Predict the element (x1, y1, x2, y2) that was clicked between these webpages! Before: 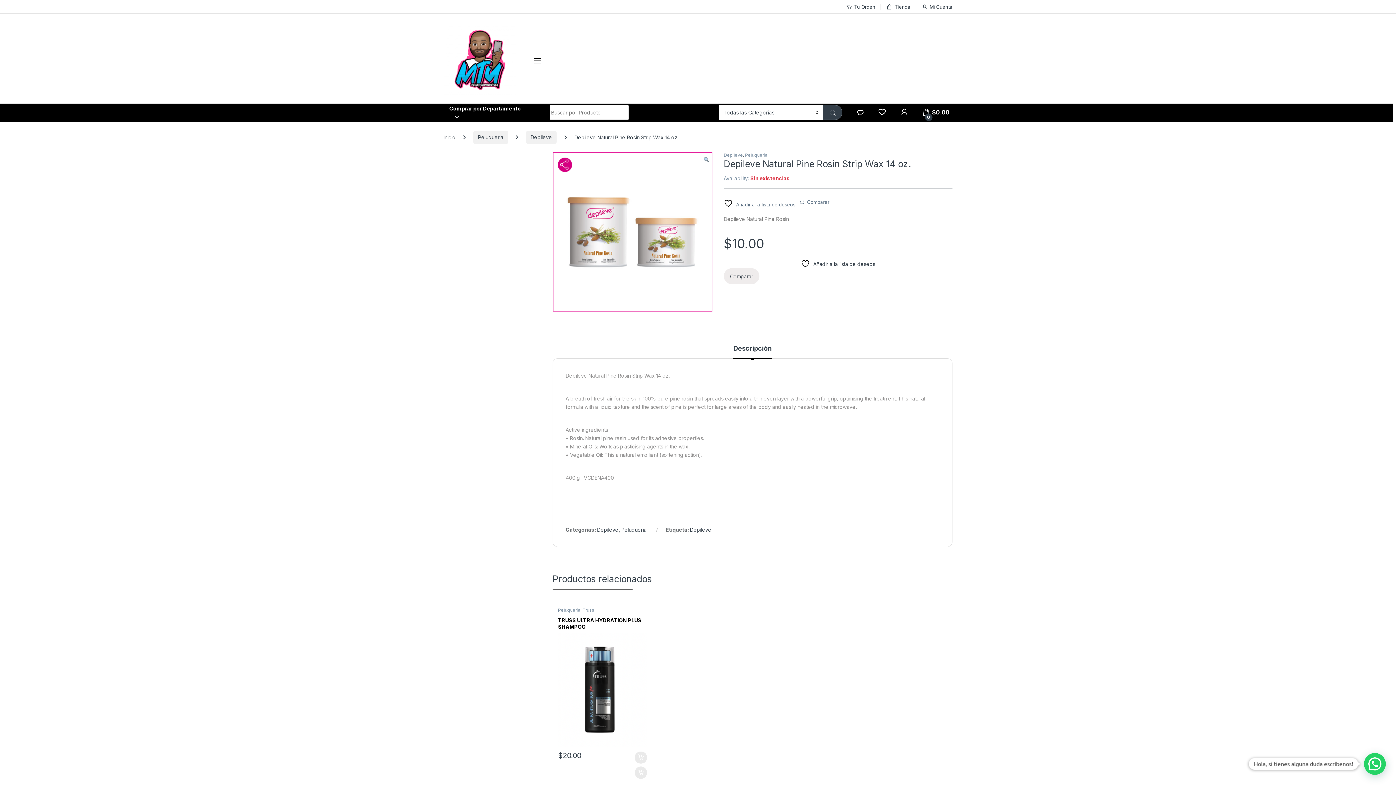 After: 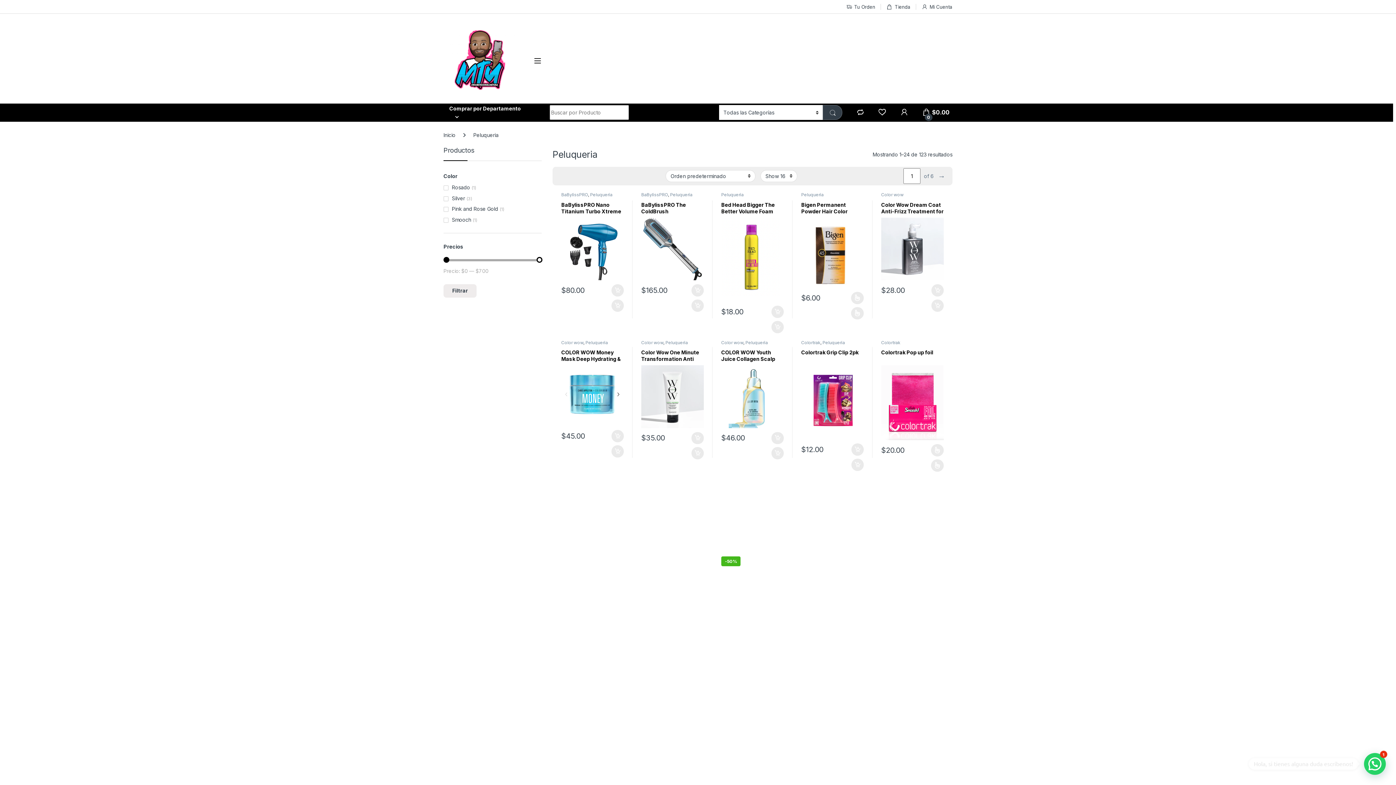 Action: label: Peluqueria bbox: (621, 526, 646, 533)